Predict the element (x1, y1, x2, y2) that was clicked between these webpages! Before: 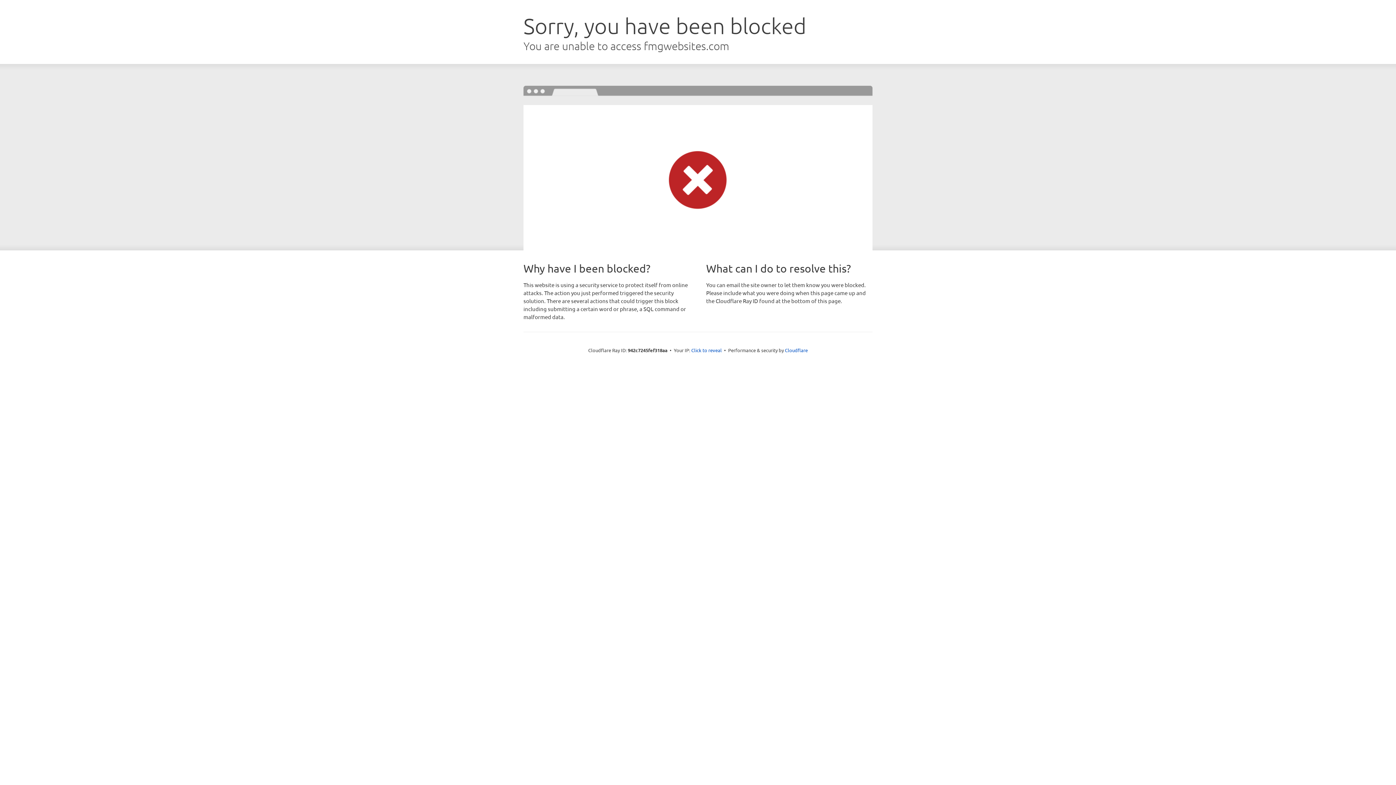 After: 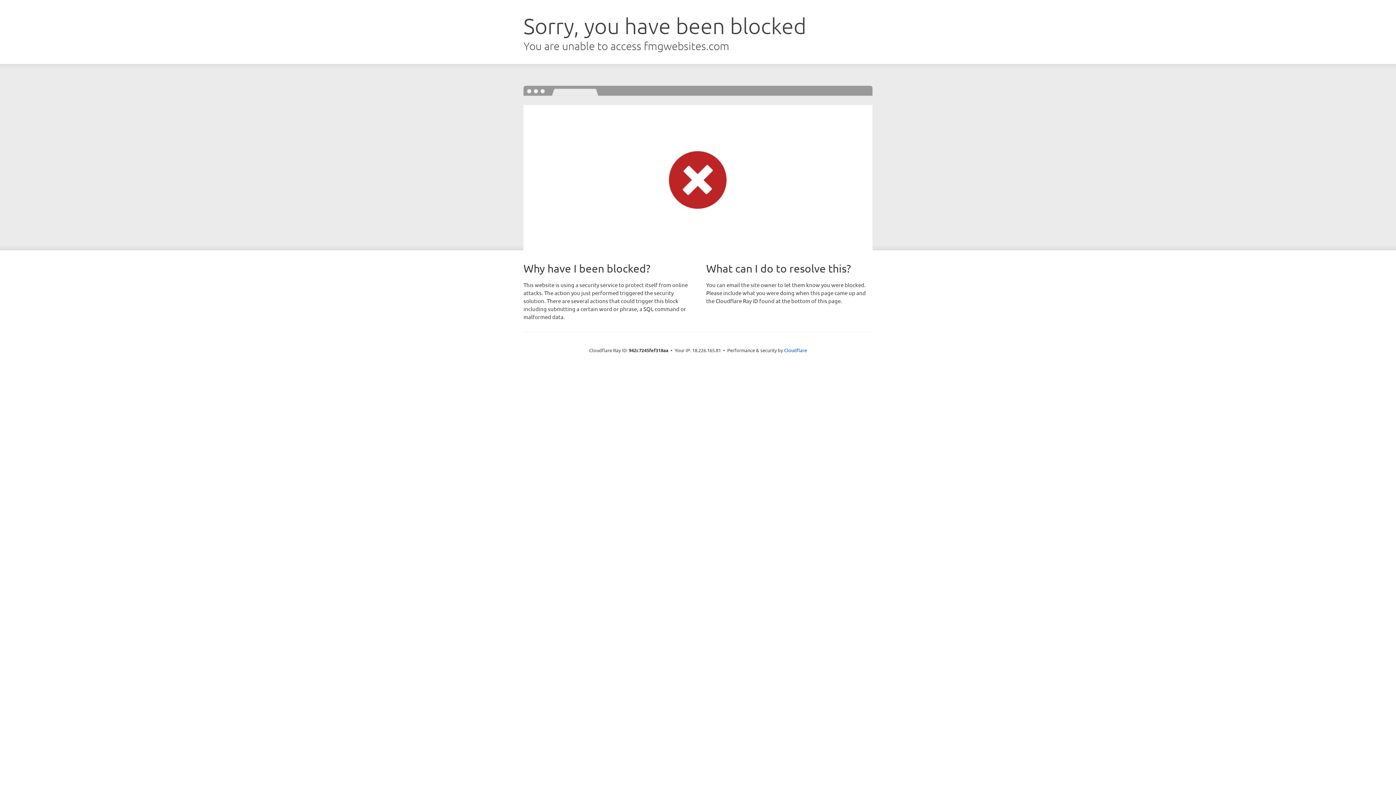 Action: label: Click to reveal bbox: (691, 346, 722, 353)